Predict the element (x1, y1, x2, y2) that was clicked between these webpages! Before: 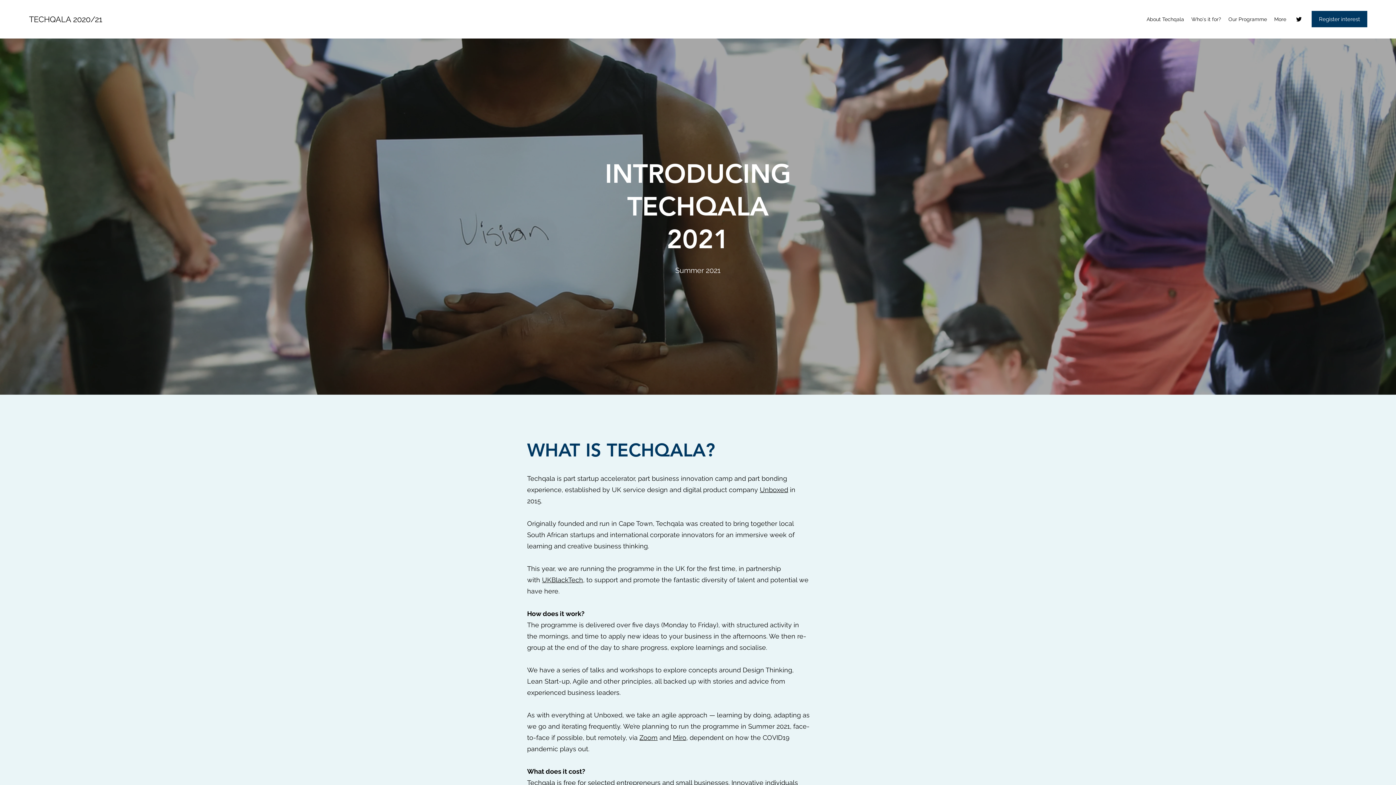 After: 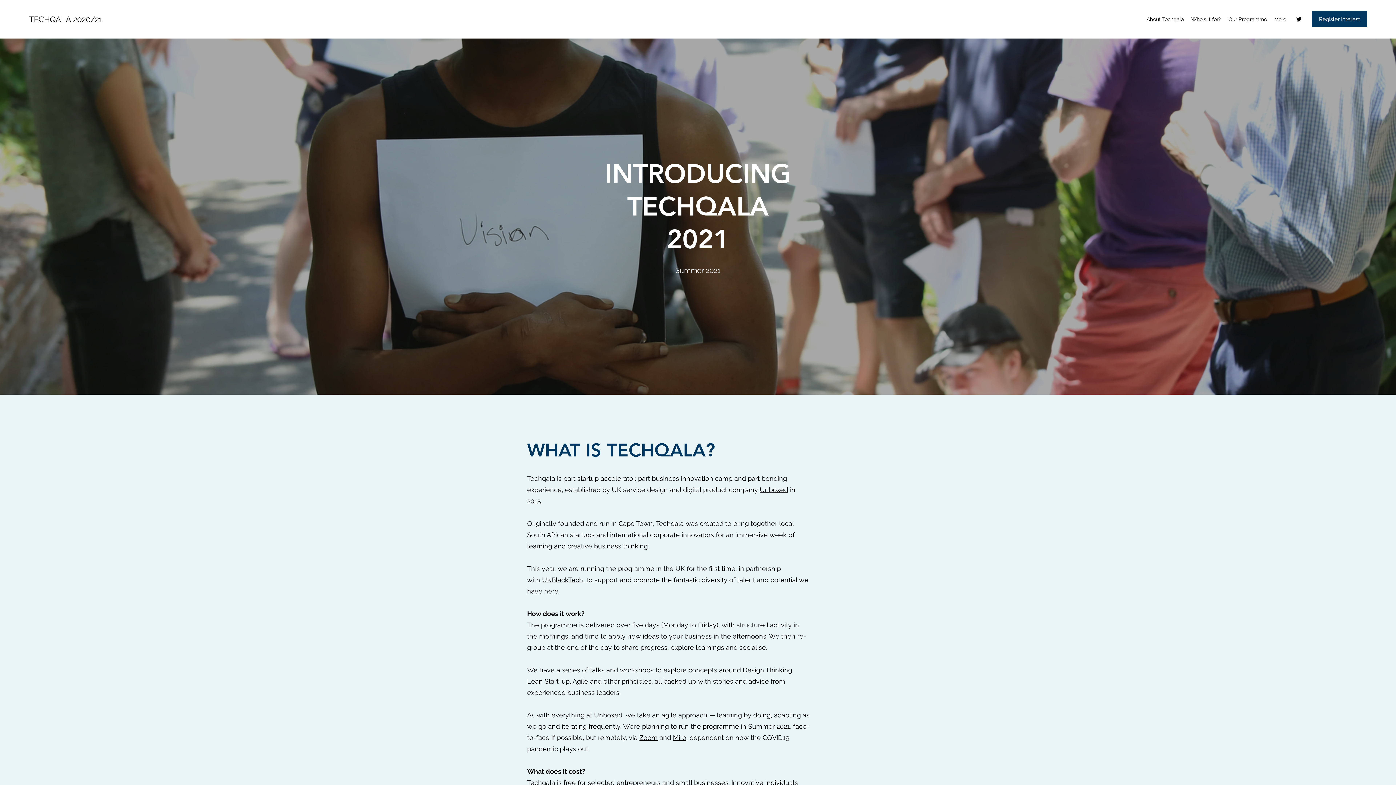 Action: label: Who's it for? bbox: (1188, 13, 1225, 24)